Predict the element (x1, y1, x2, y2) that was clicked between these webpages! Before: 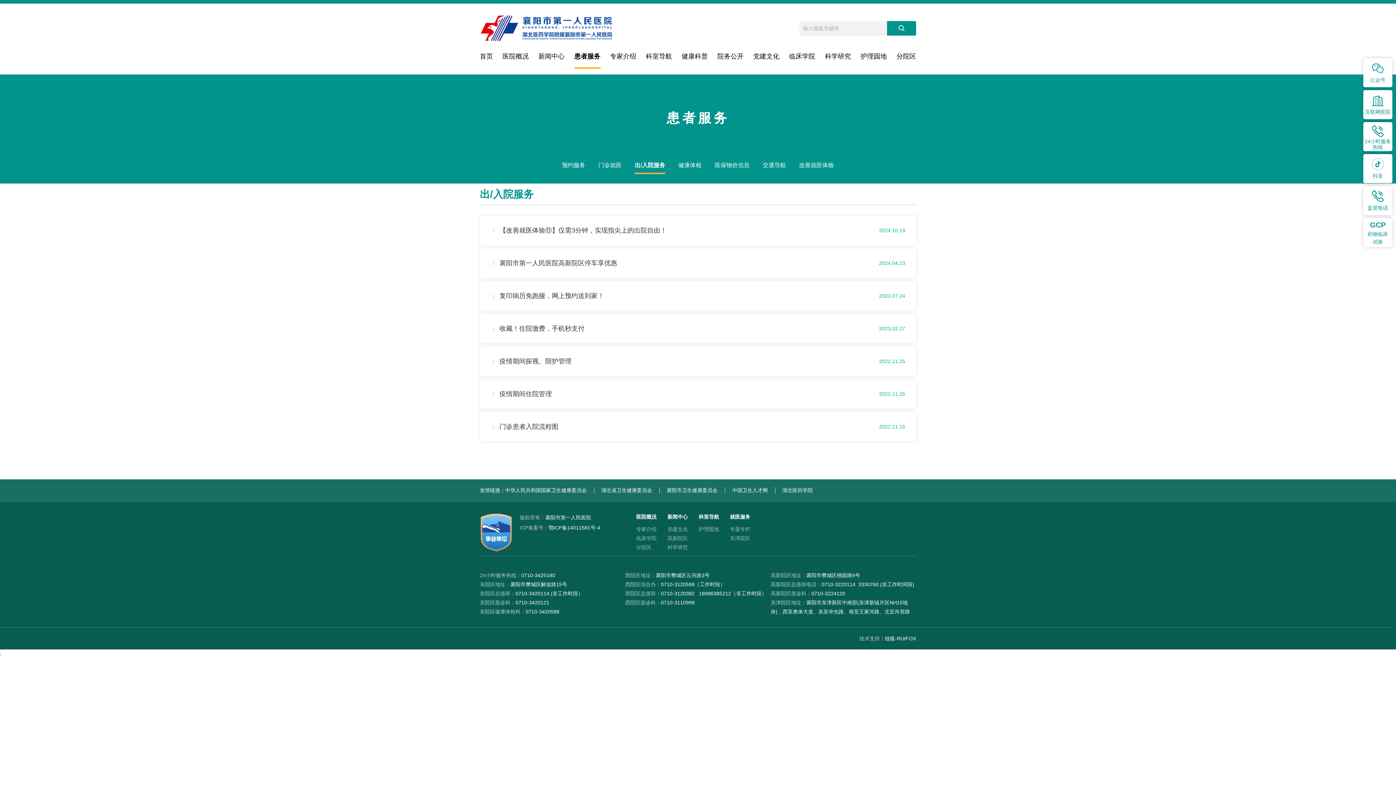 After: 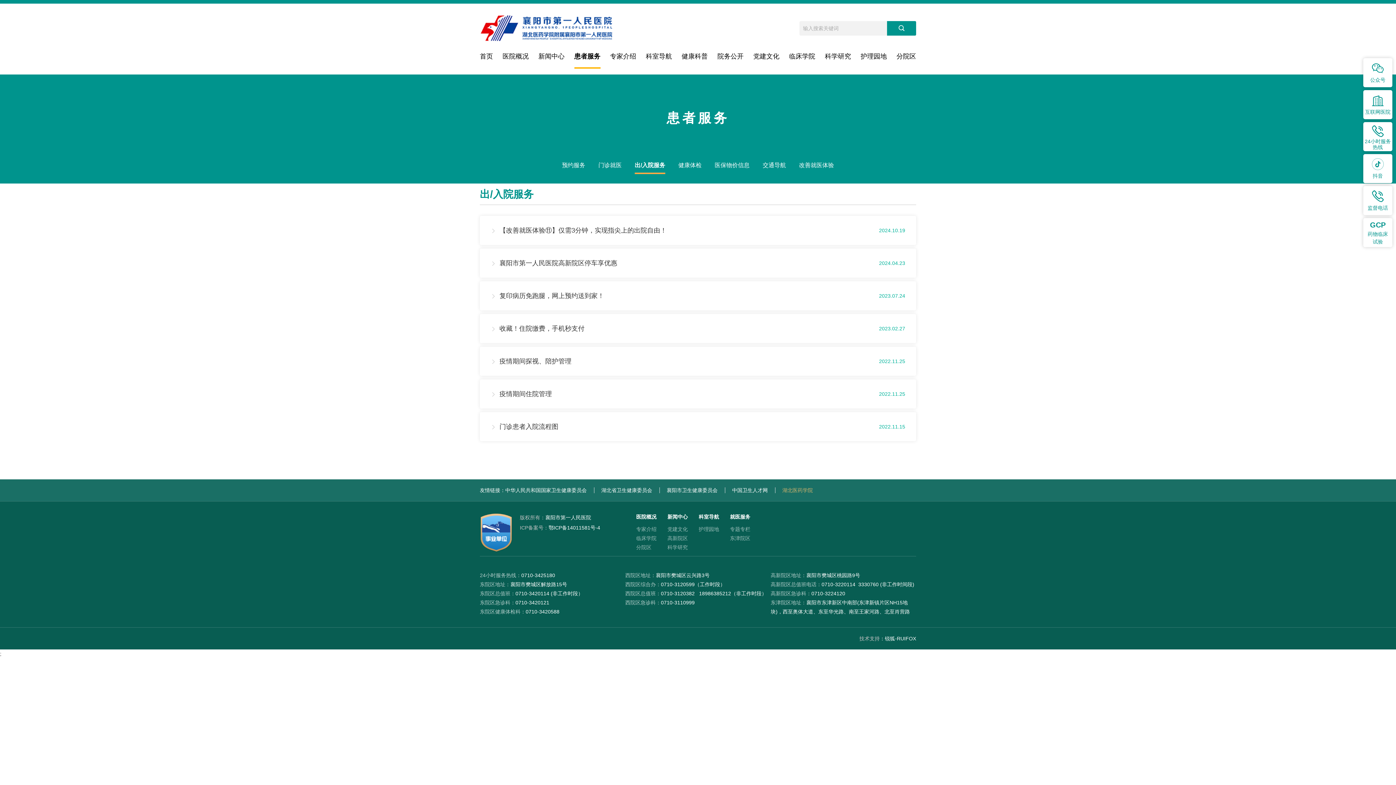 Action: bbox: (782, 479, 813, 501) label: 湖北医药学院